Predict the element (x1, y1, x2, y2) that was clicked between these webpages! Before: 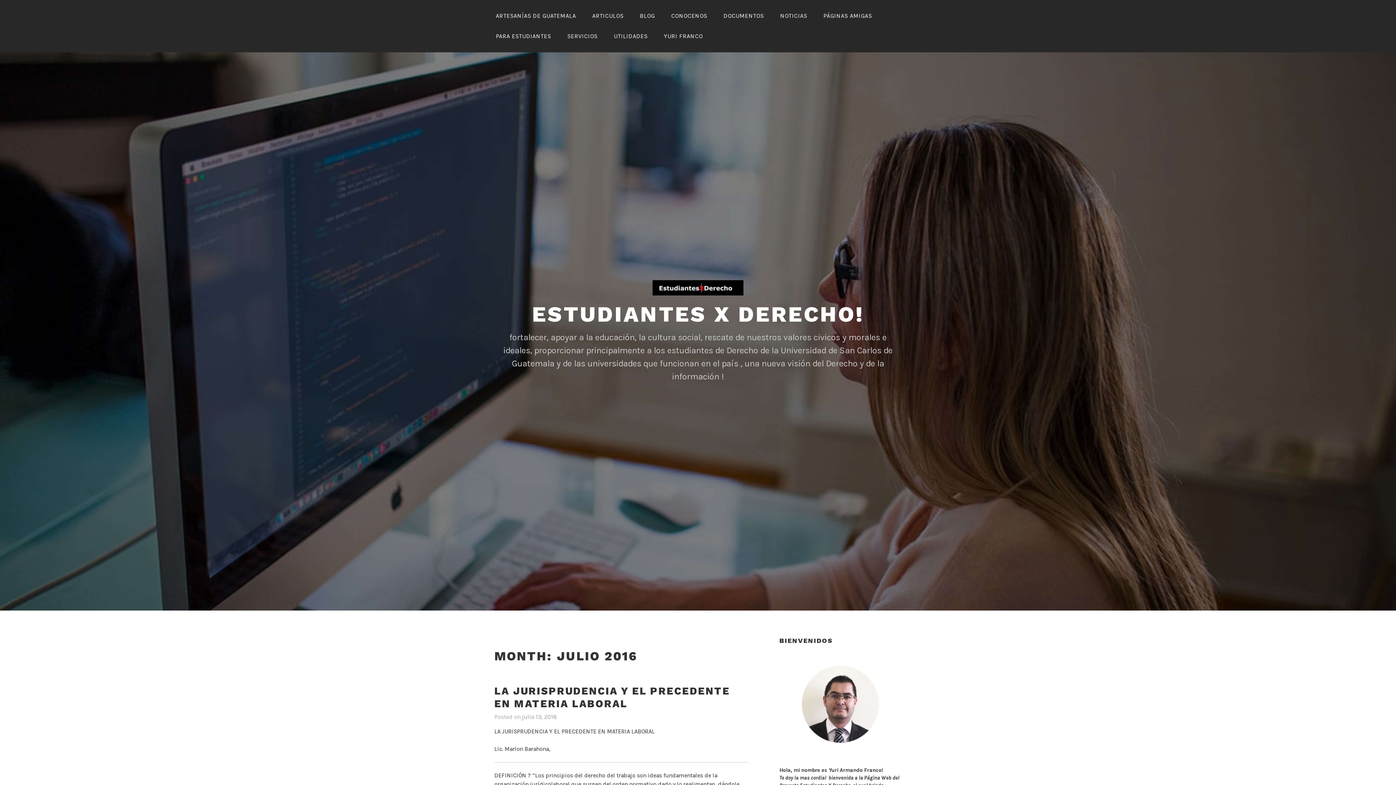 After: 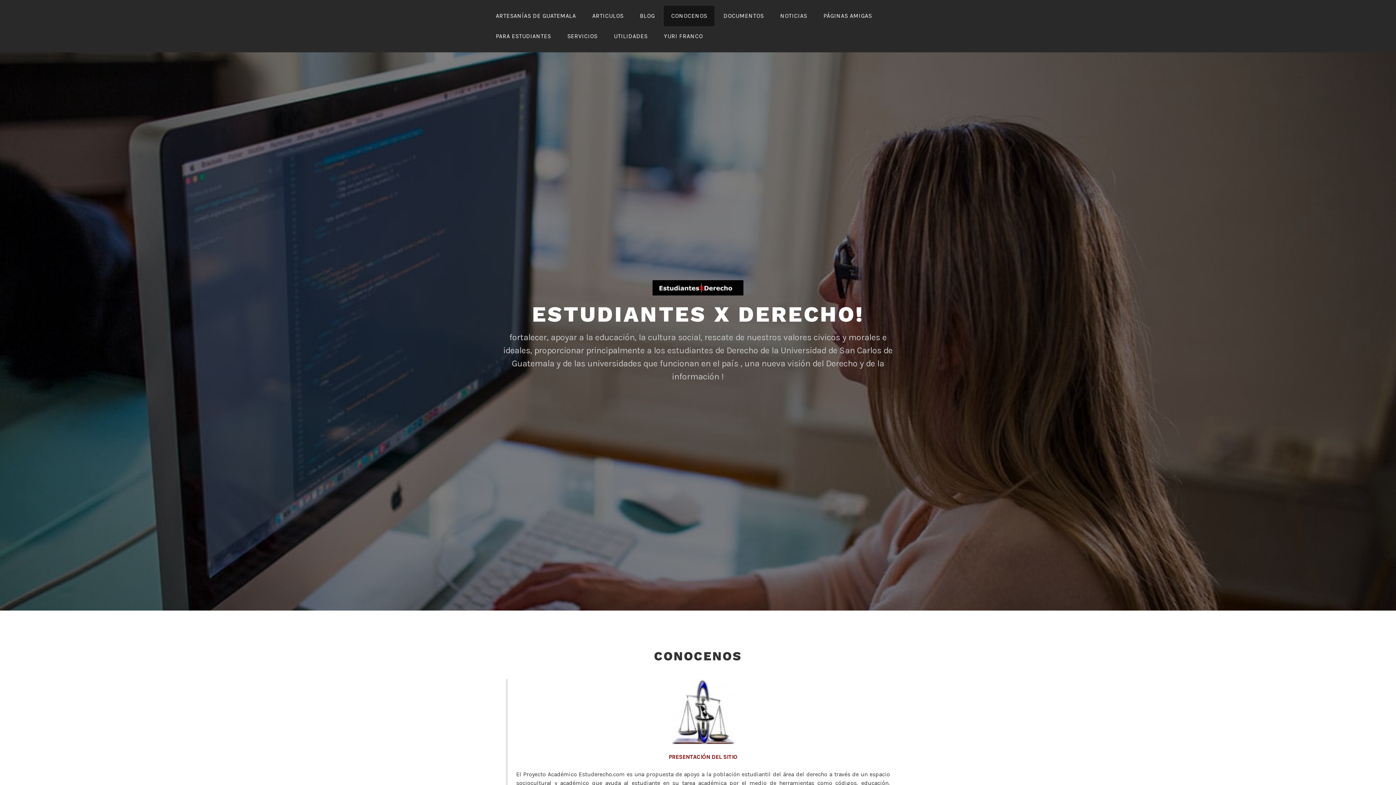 Action: label: CONOCENOS bbox: (664, 5, 714, 26)